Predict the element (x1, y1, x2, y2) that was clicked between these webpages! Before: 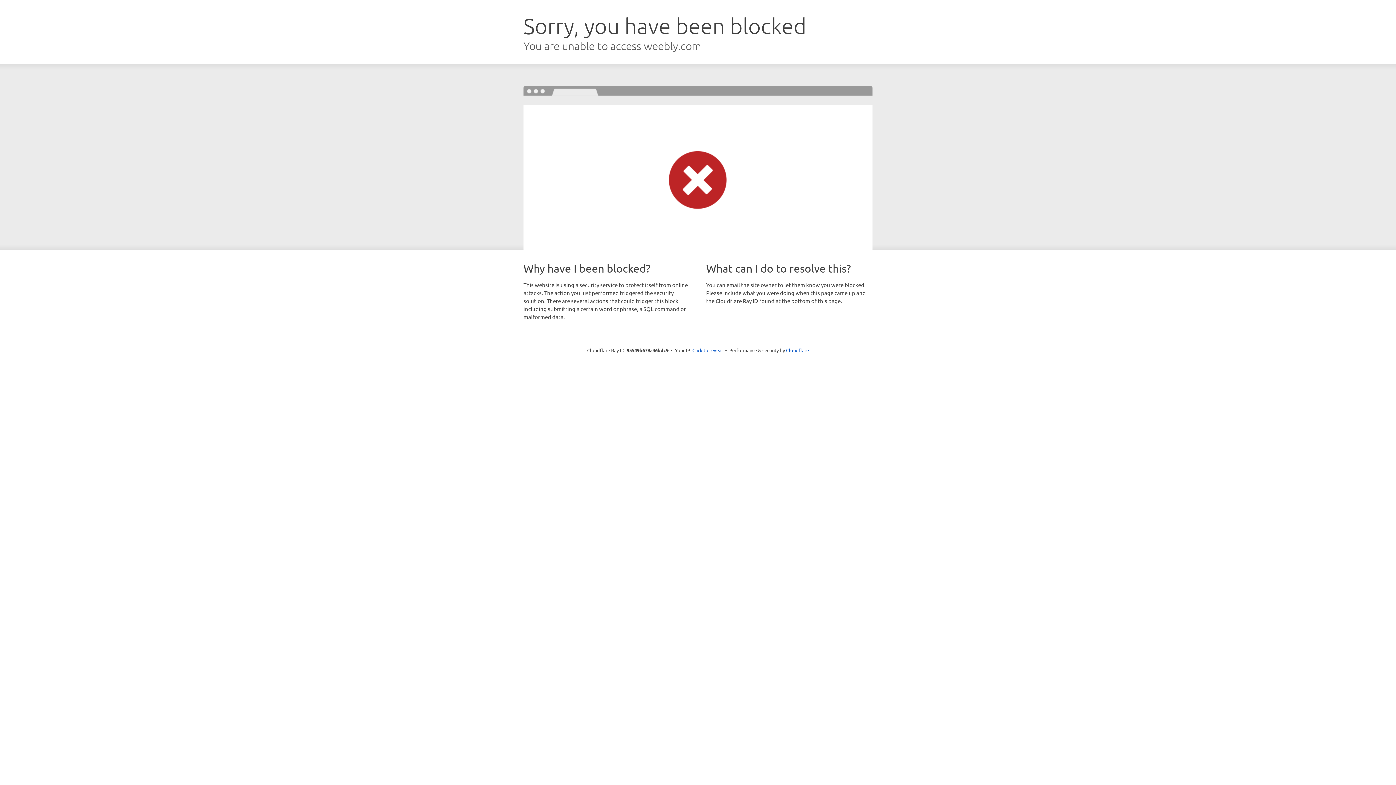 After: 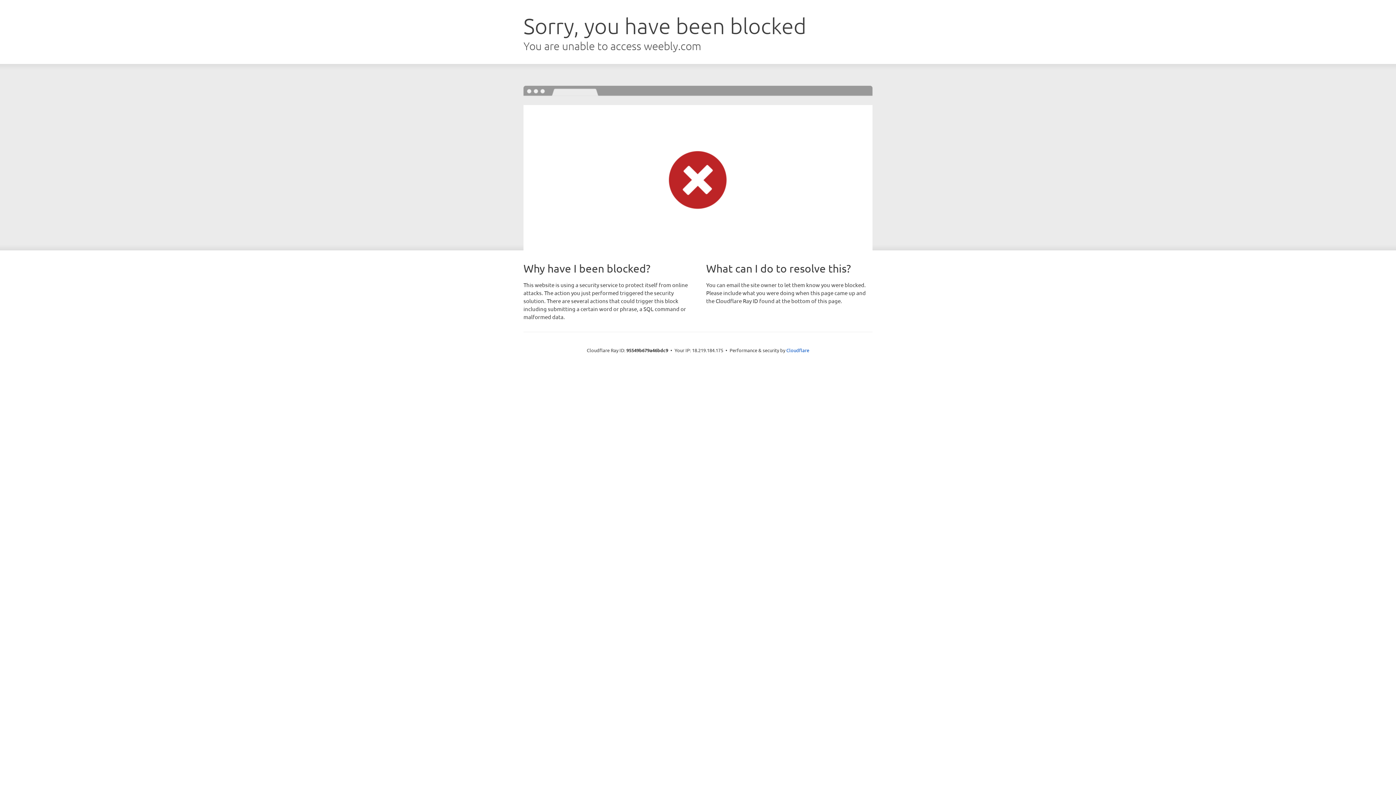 Action: label: Click to reveal bbox: (692, 346, 723, 353)